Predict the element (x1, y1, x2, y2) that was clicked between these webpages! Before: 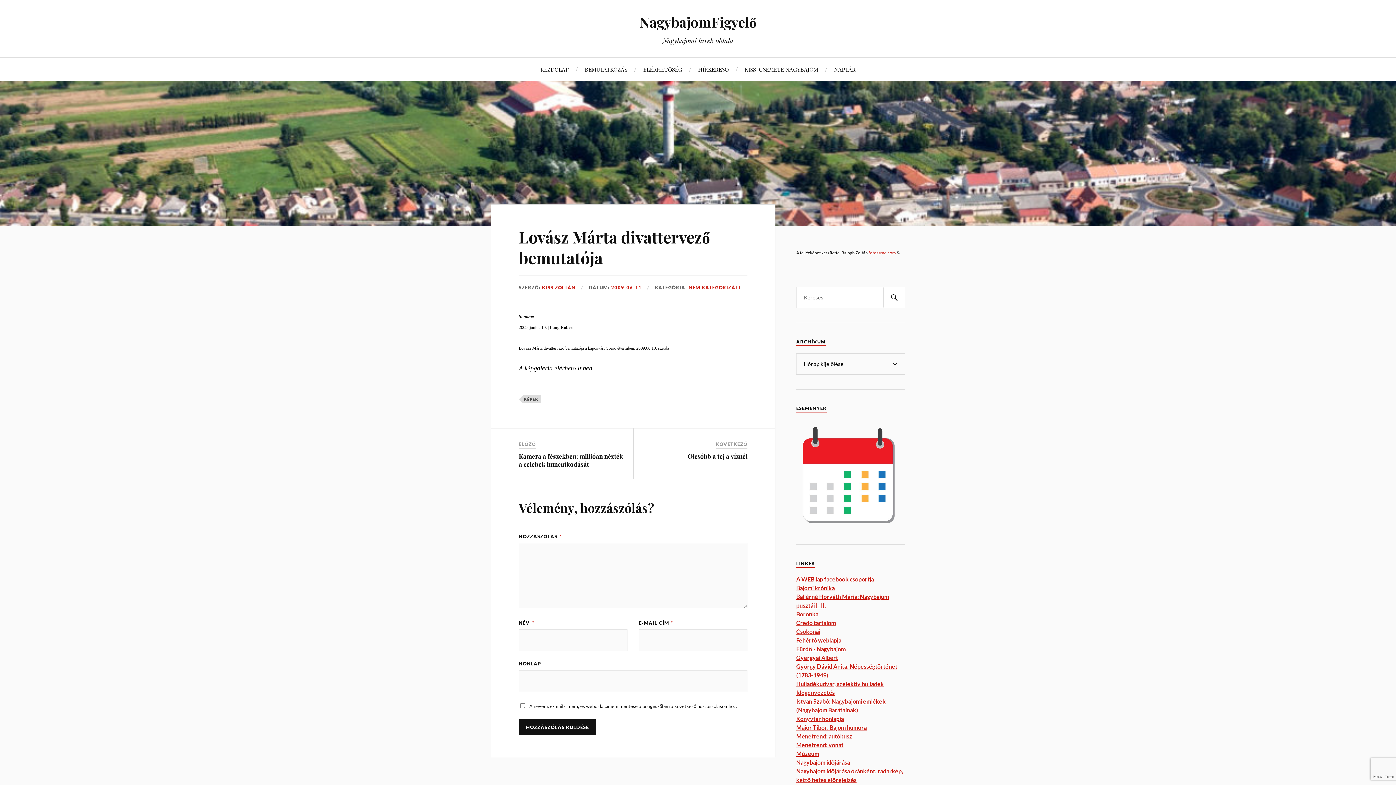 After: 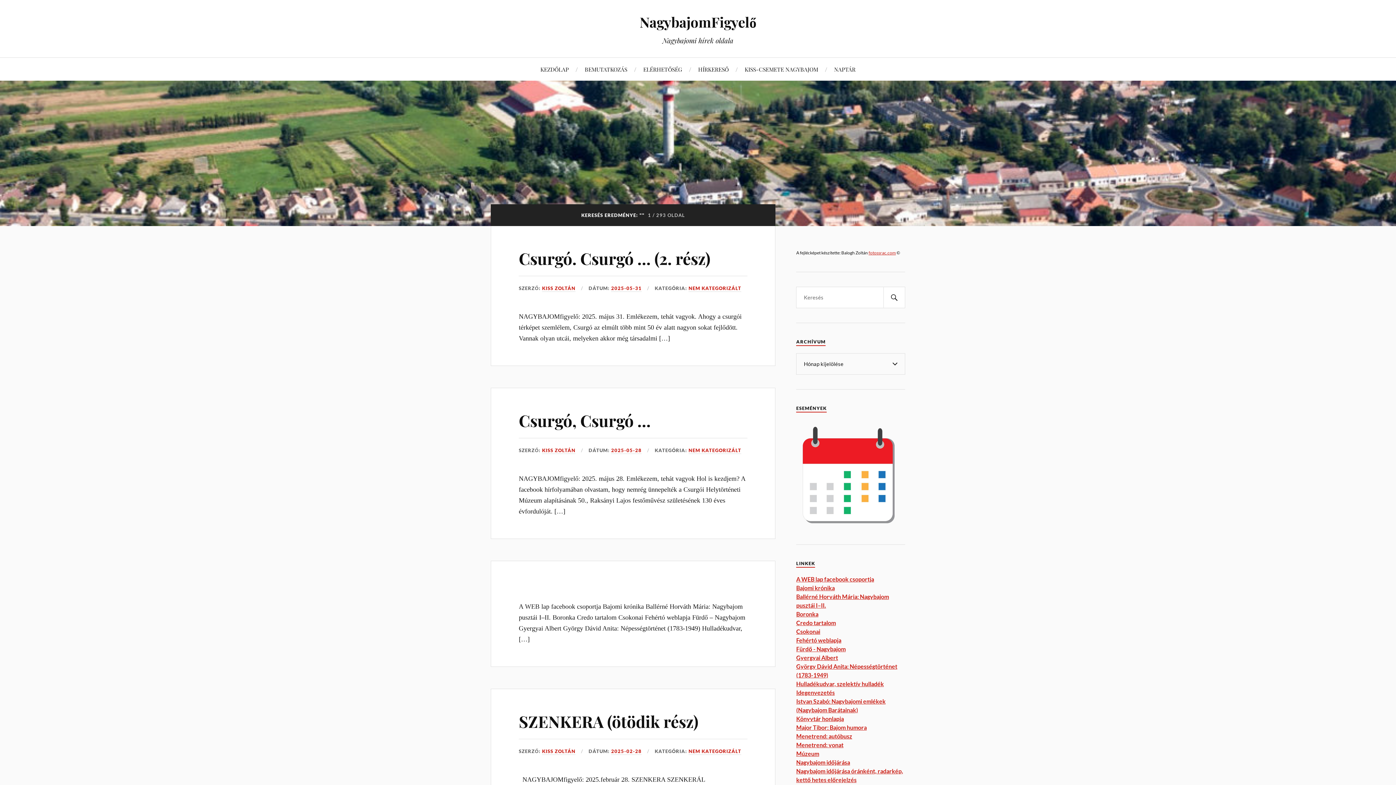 Action: bbox: (883, 286, 905, 308) label: KERESÉS